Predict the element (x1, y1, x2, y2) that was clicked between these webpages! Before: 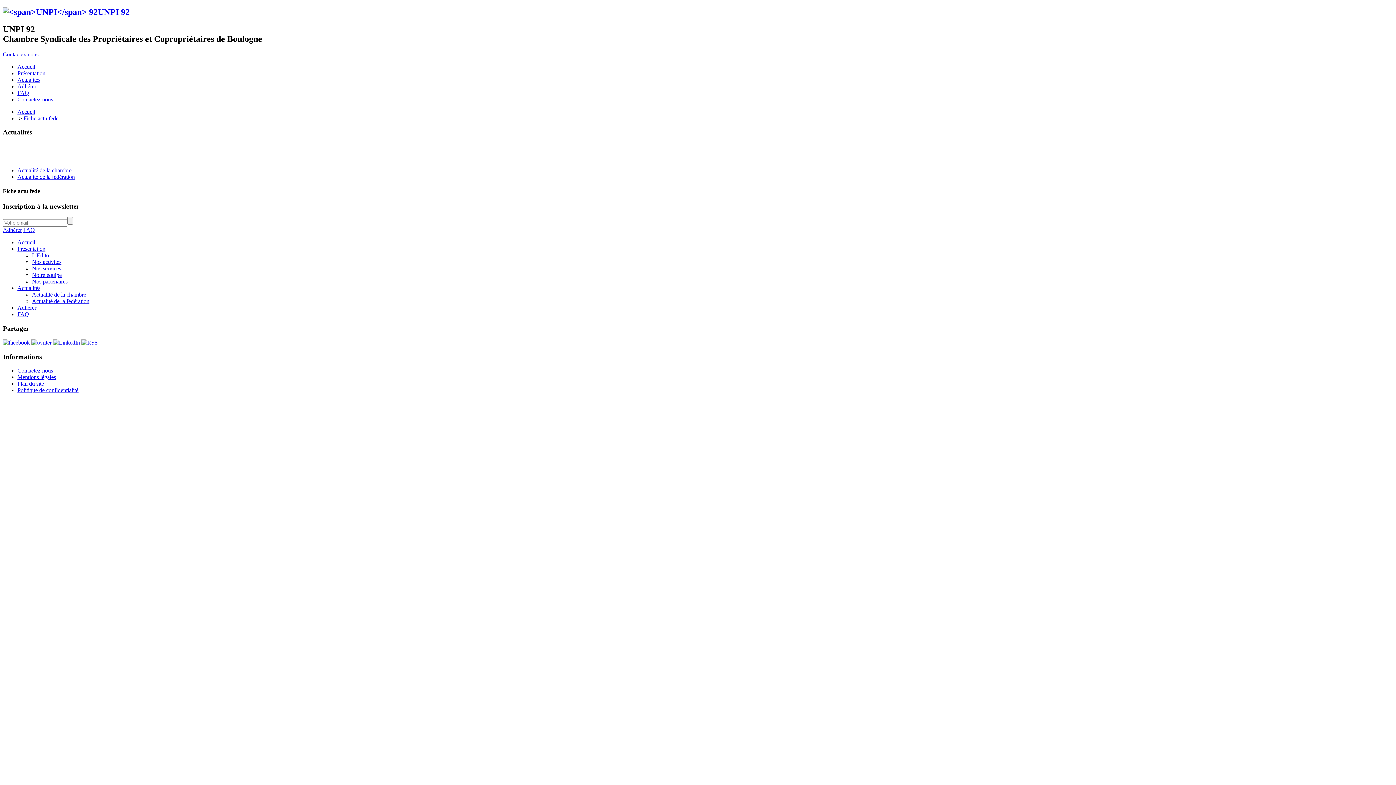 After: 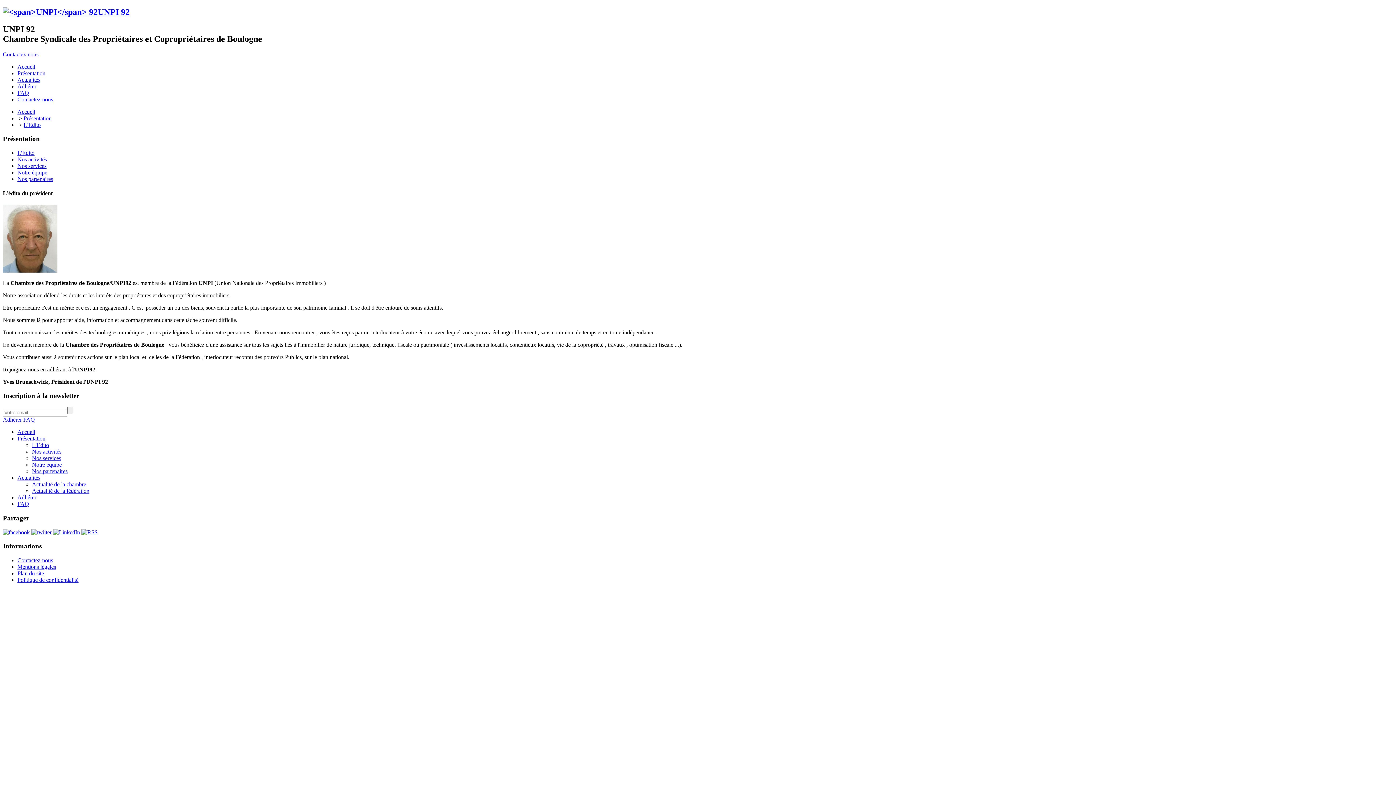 Action: label: L'Edito bbox: (32, 252, 49, 258)